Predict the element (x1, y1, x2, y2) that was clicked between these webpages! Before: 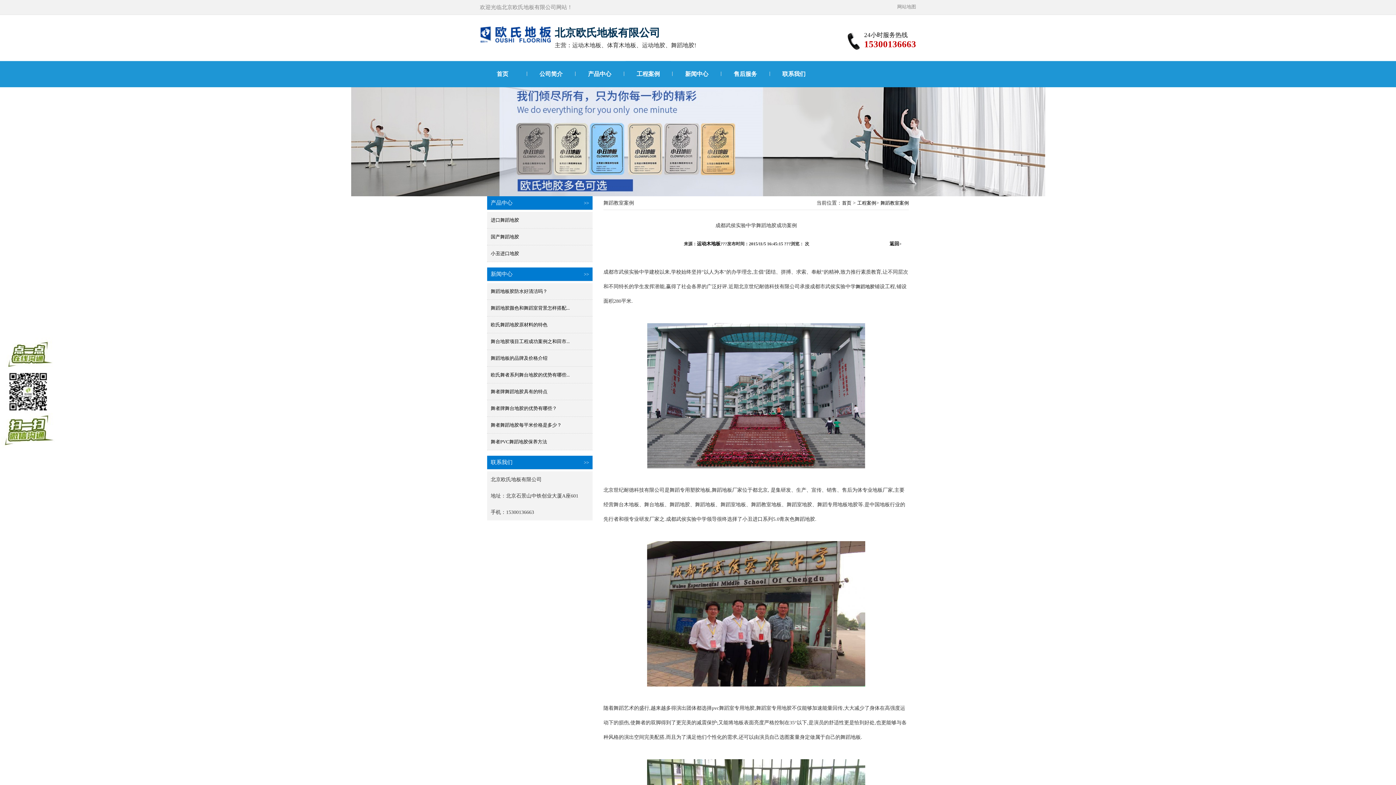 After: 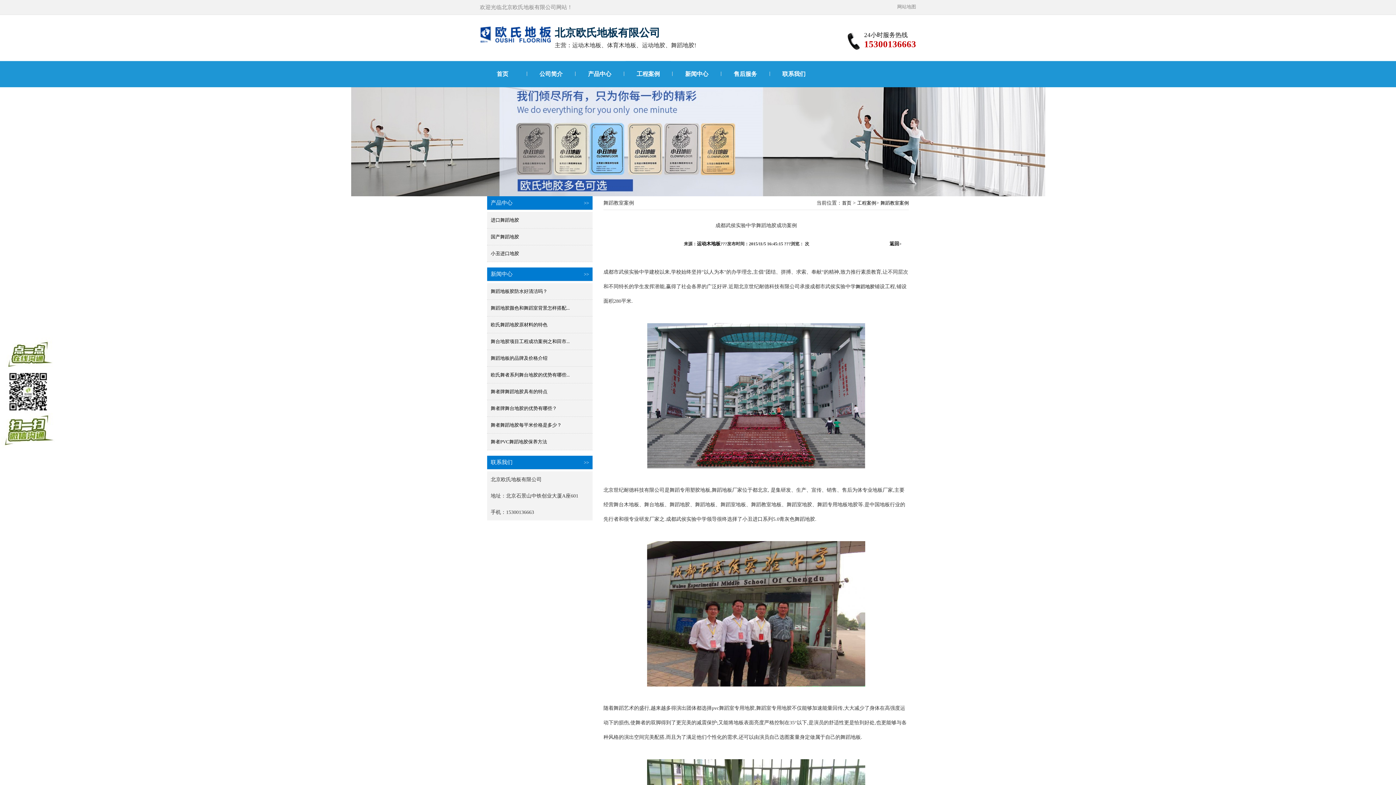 Action: bbox: (697, 241, 720, 246) label: 运动木地板